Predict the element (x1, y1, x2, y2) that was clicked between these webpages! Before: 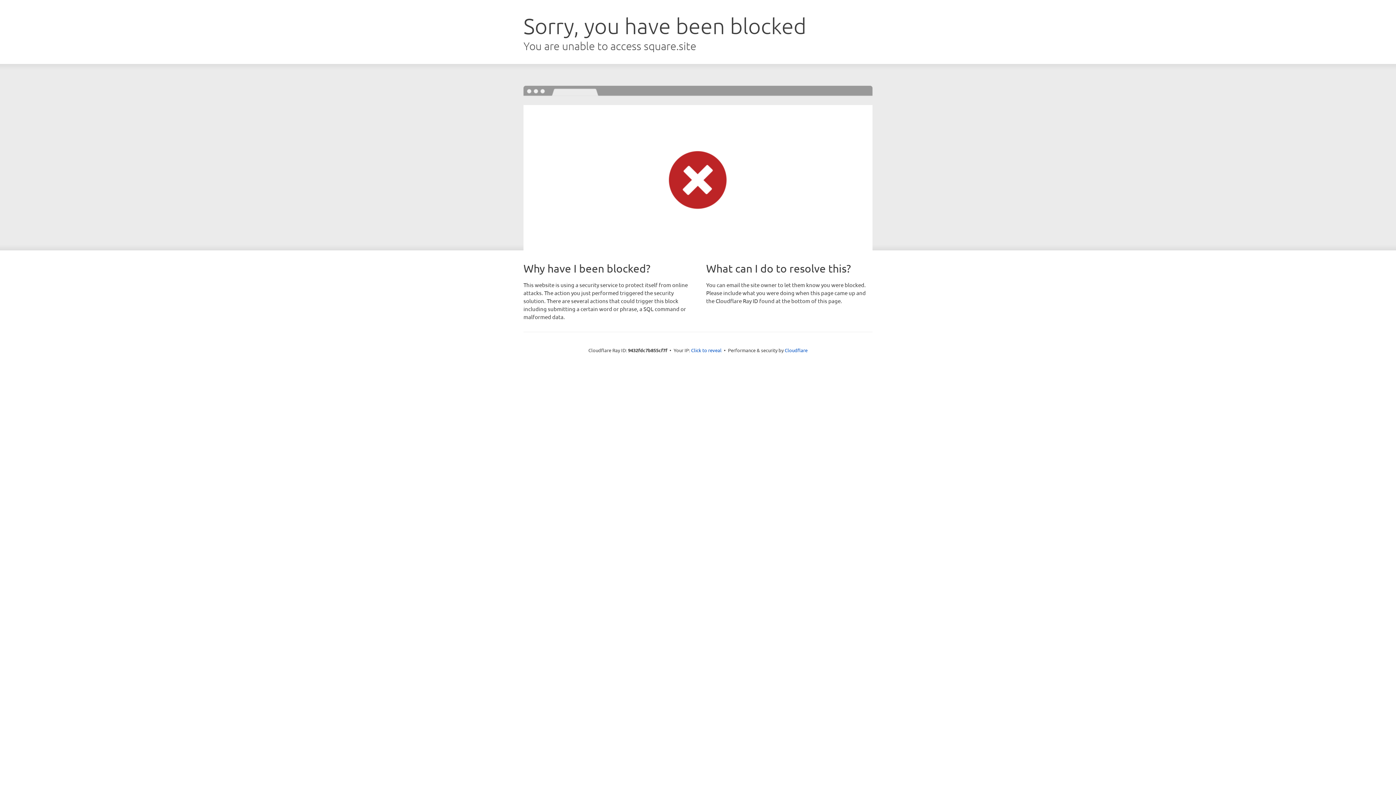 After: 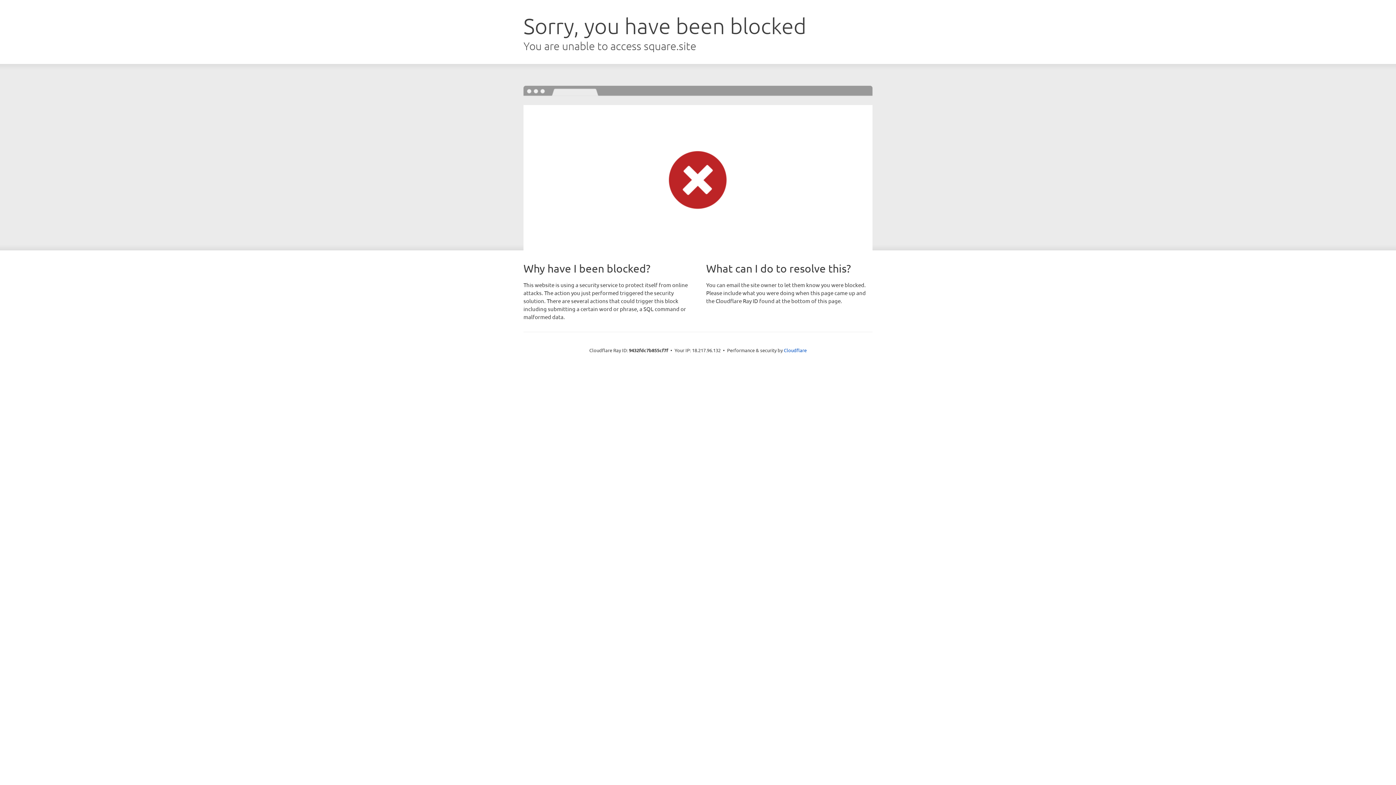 Action: label: Click to reveal bbox: (691, 346, 721, 353)